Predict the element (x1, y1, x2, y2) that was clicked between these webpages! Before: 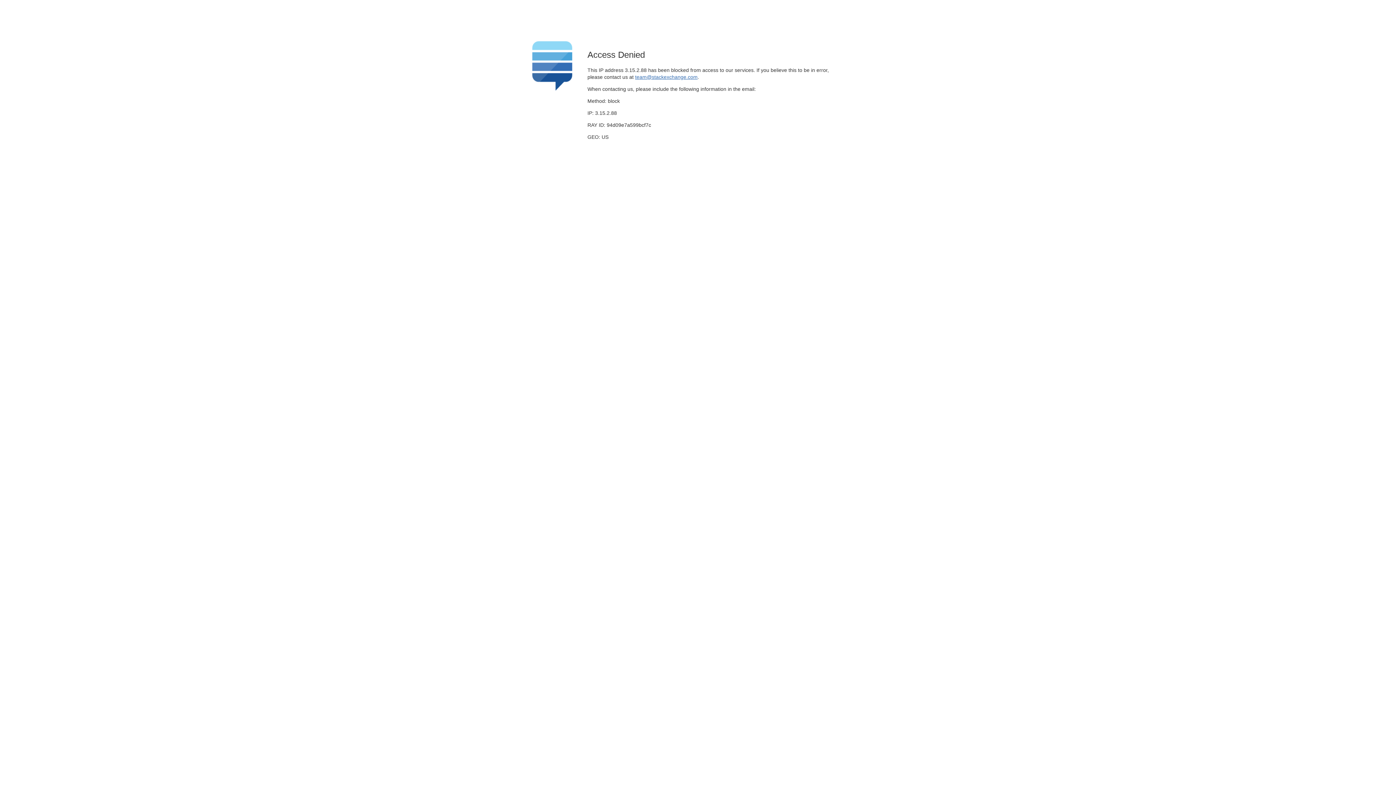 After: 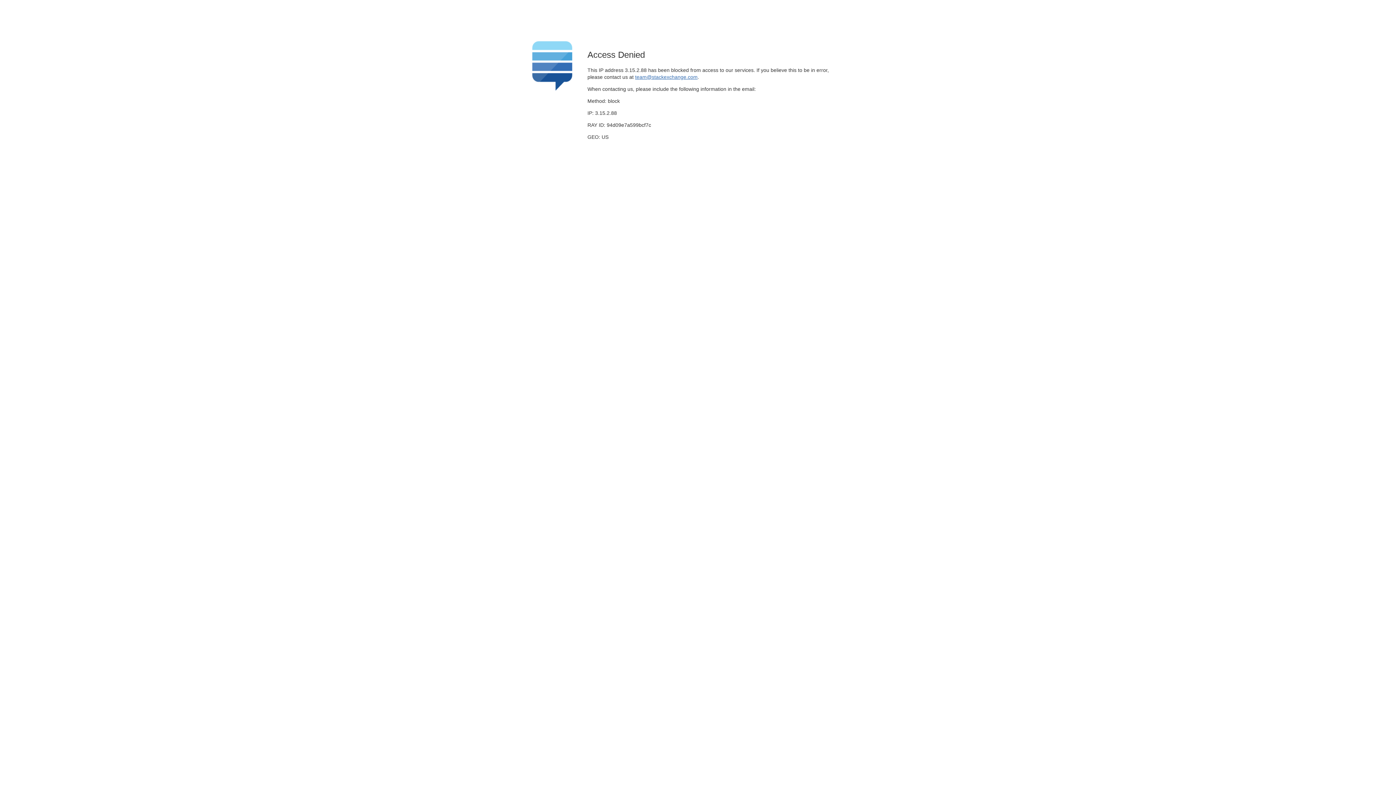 Action: label: team@stackexchange.com bbox: (635, 74, 697, 79)